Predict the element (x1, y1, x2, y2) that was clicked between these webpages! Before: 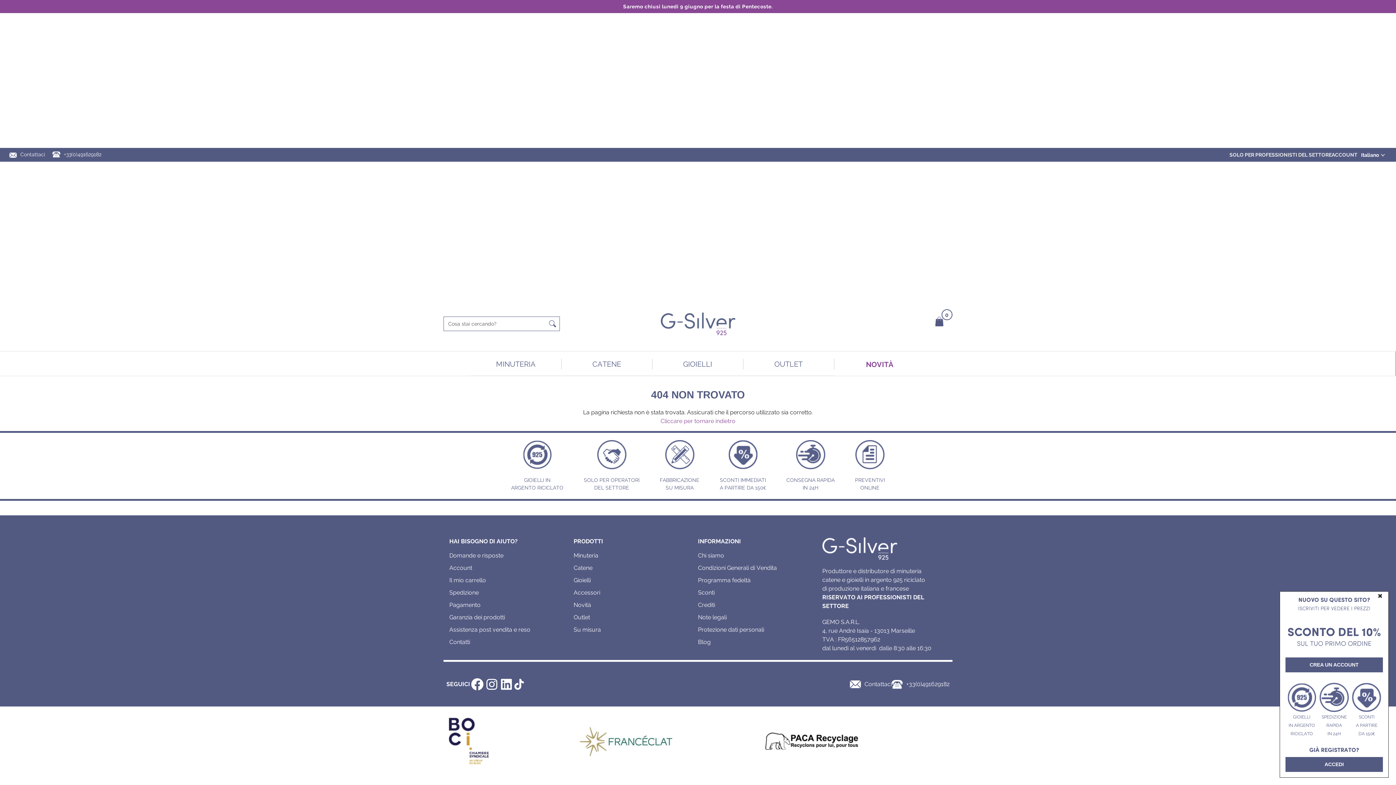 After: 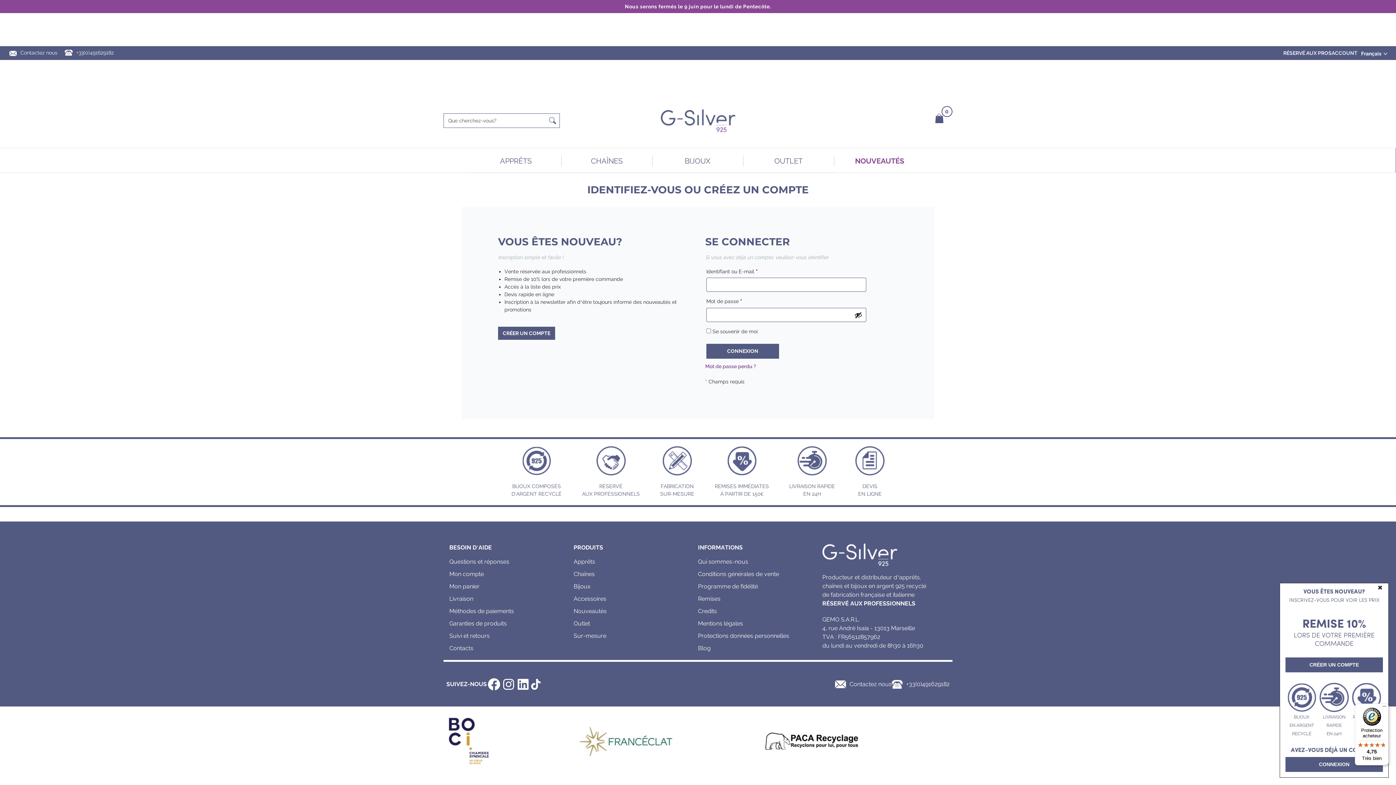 Action: label: ACCEDI bbox: (1285, 757, 1383, 772)